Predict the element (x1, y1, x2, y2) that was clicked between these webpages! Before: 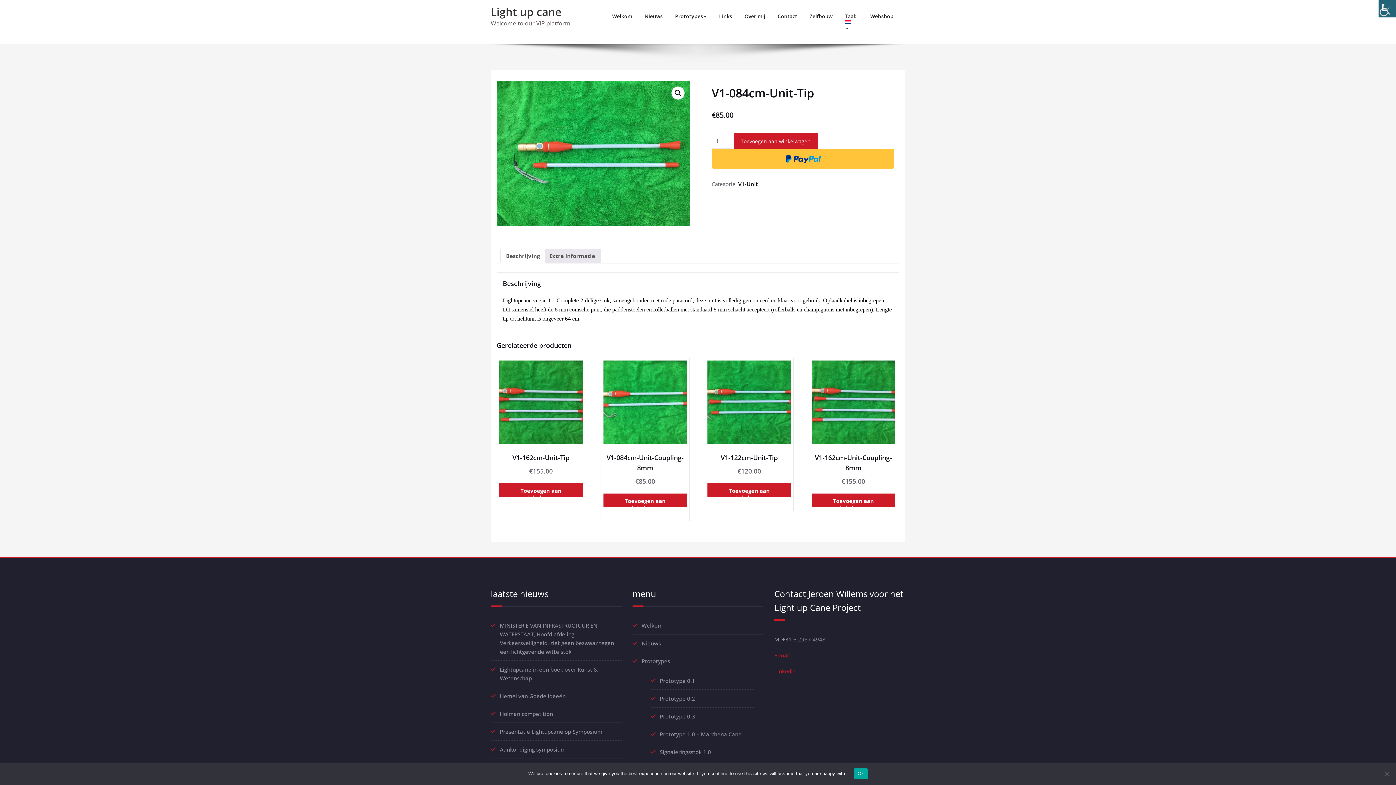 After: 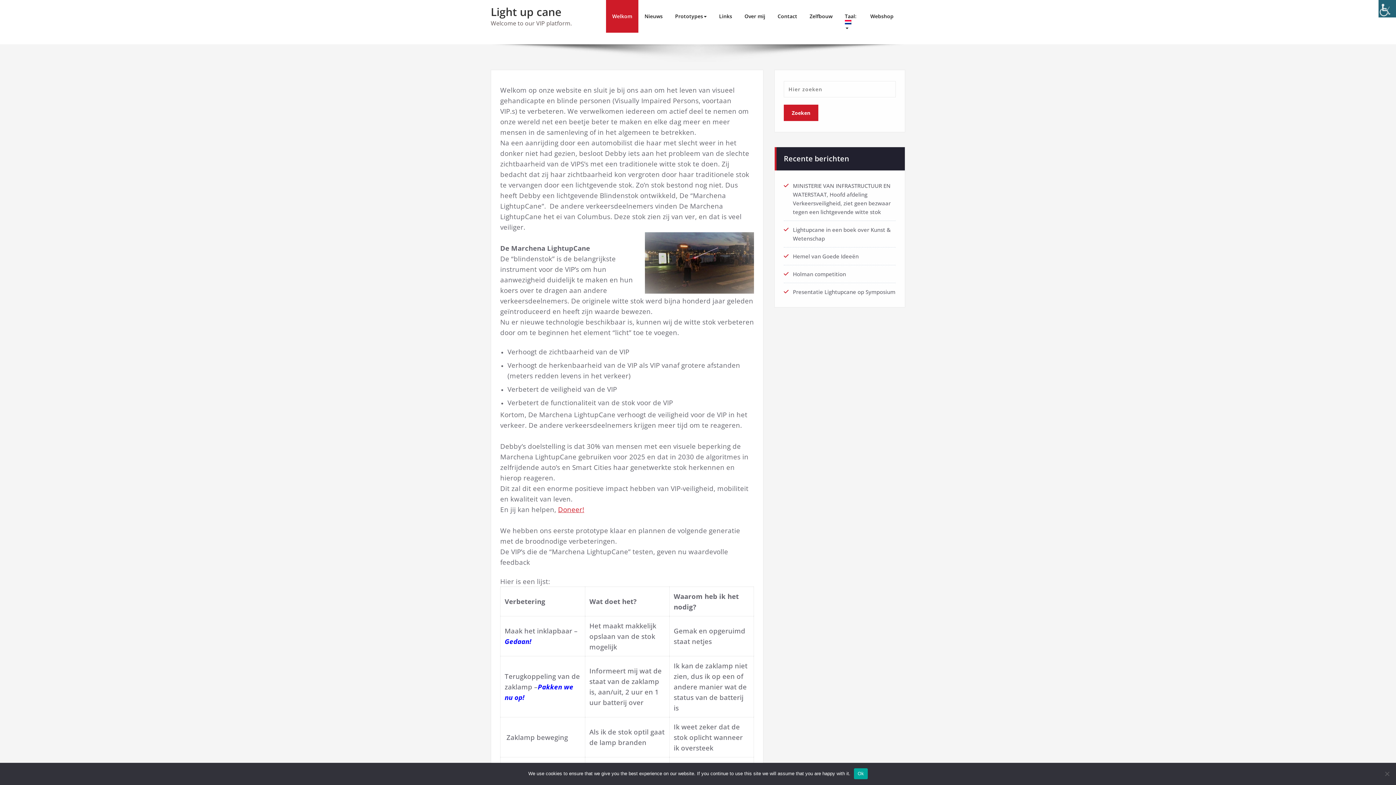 Action: label: Light up cane bbox: (490, 4, 561, 19)